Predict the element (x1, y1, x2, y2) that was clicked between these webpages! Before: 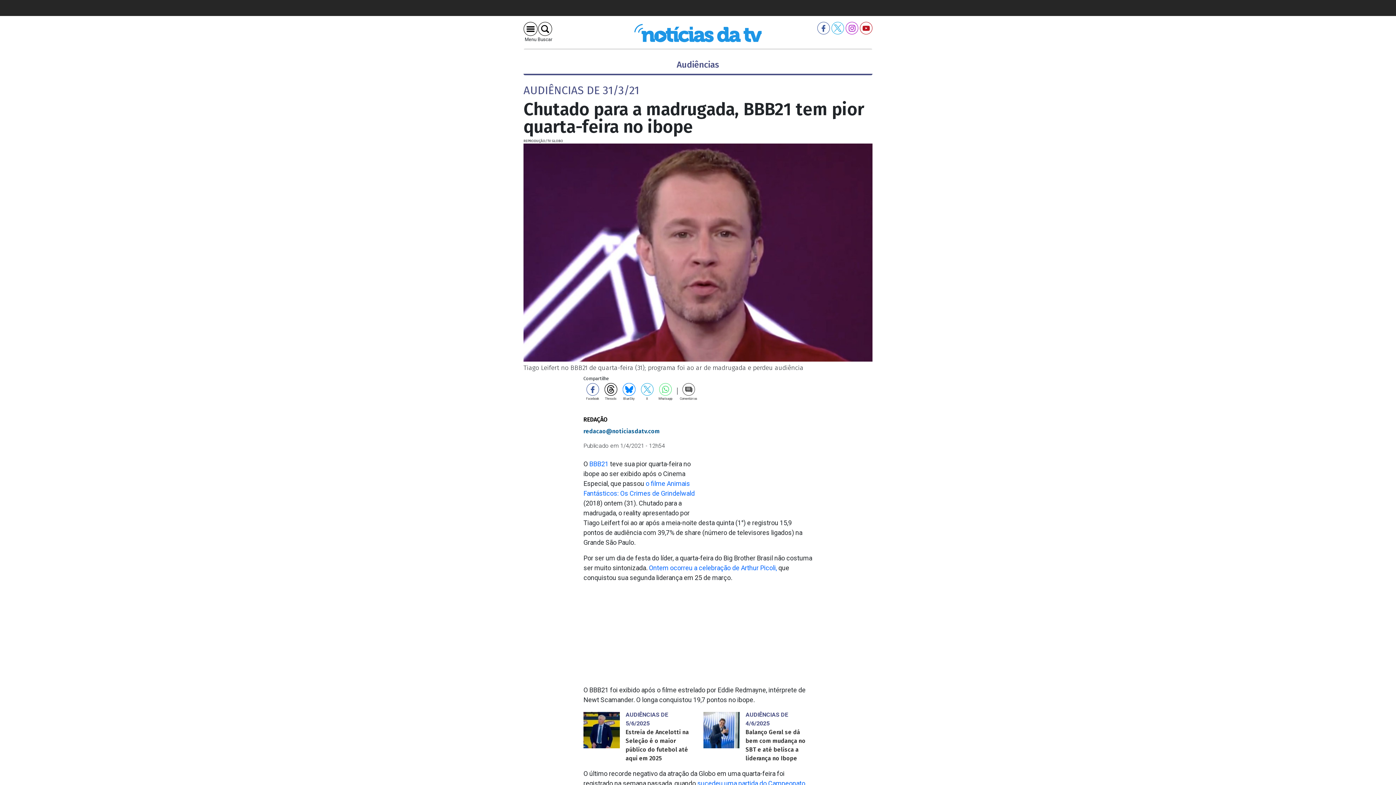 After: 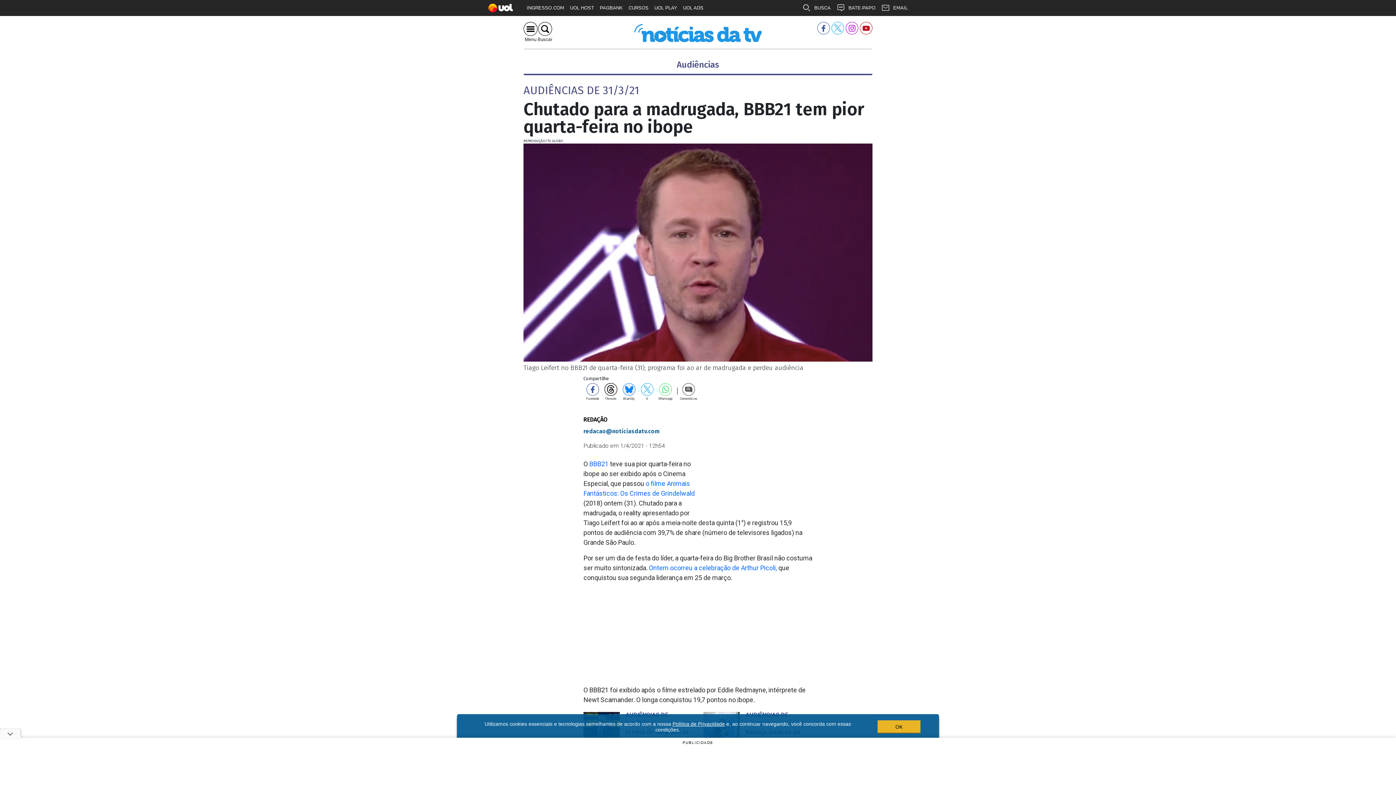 Action: label: BlueSky bbox: (620, 386, 637, 400)